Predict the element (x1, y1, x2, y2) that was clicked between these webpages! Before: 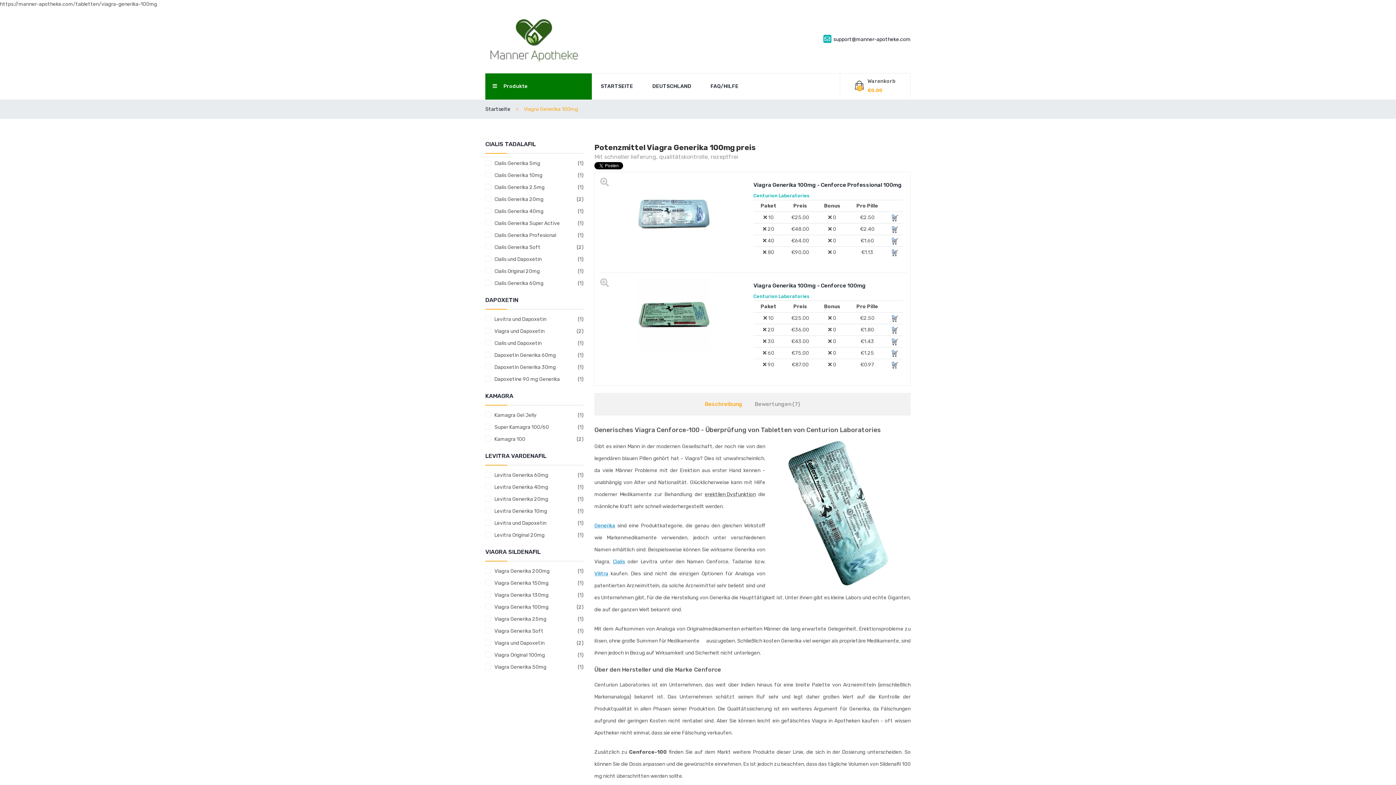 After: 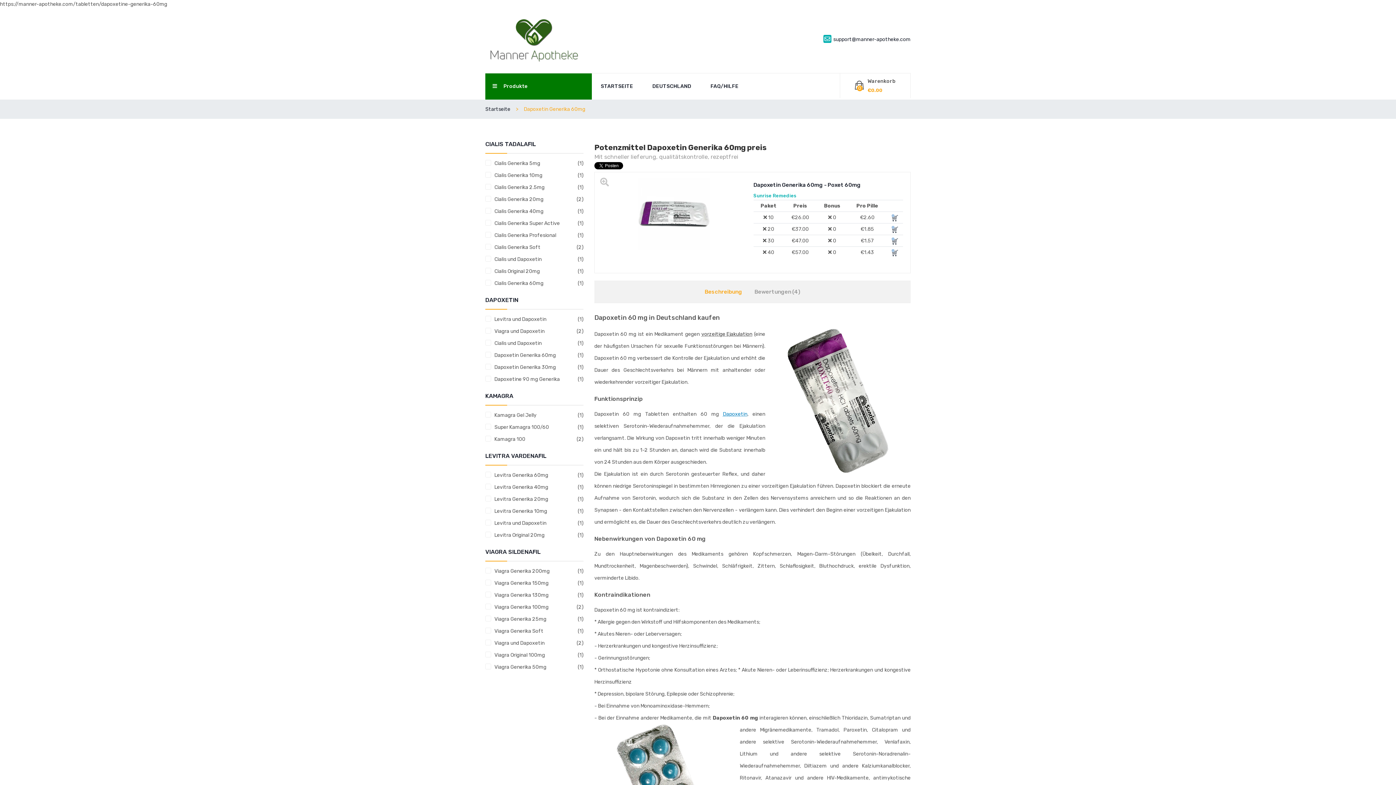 Action: bbox: (485, 351, 583, 359) label: Dapoxetin Generika 60mg